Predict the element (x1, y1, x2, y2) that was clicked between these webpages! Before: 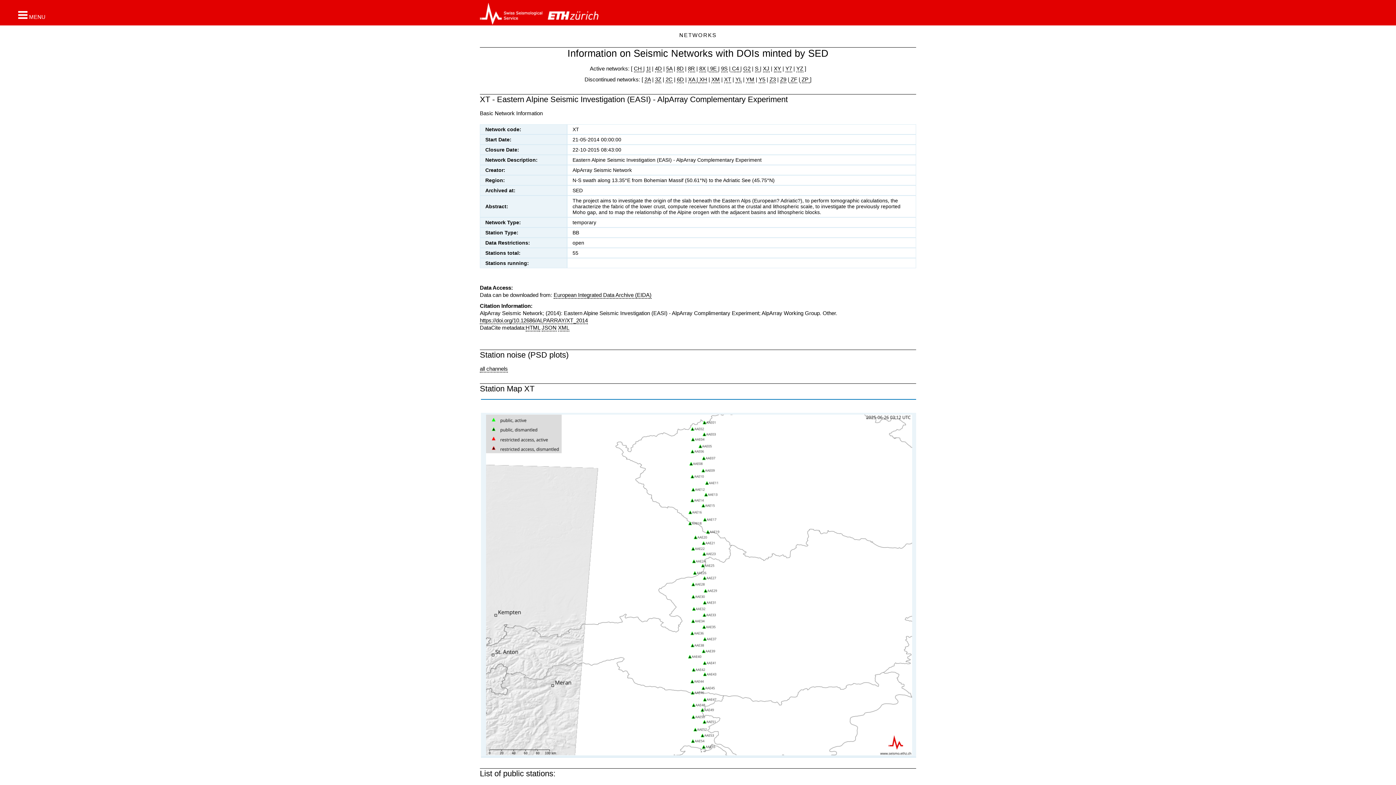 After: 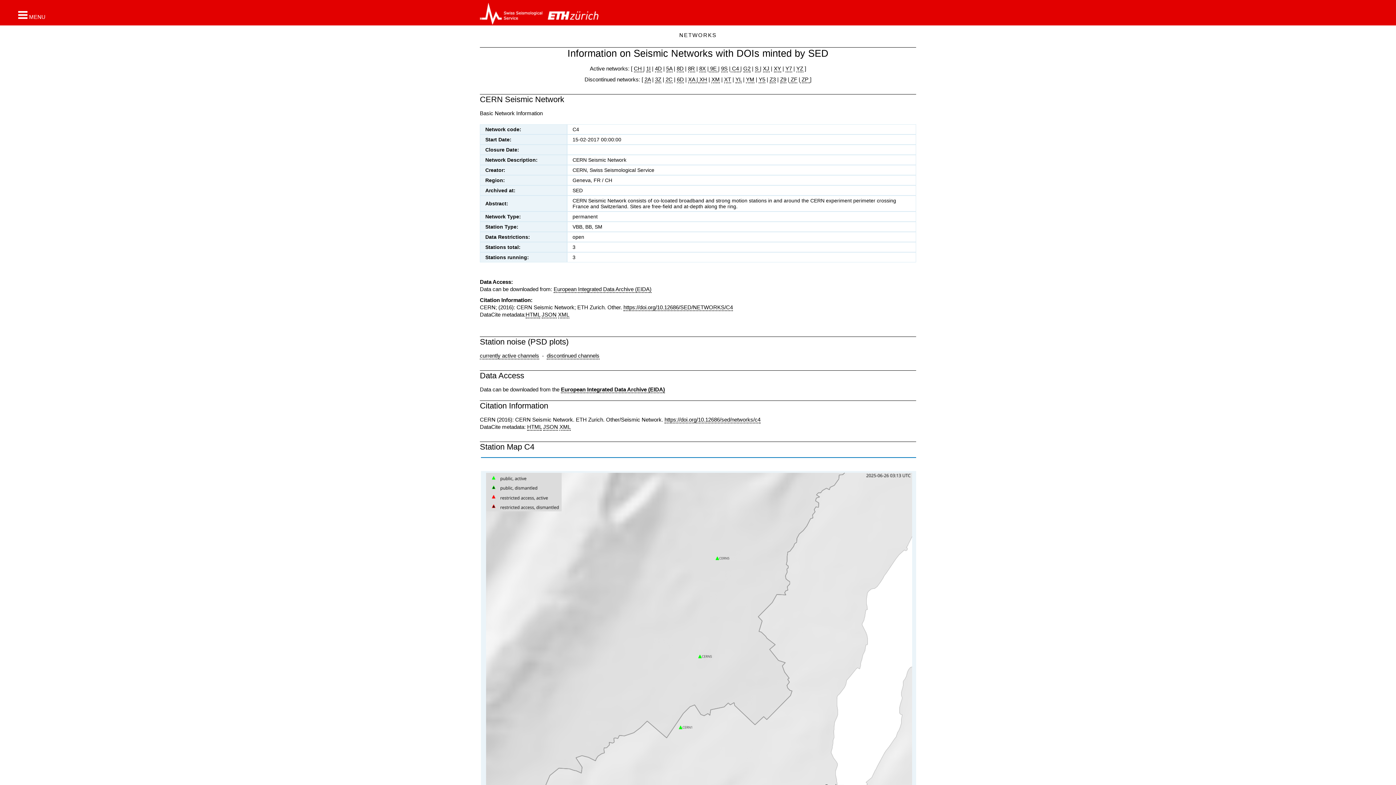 Action: label:  C4  bbox: (730, 65, 740, 72)